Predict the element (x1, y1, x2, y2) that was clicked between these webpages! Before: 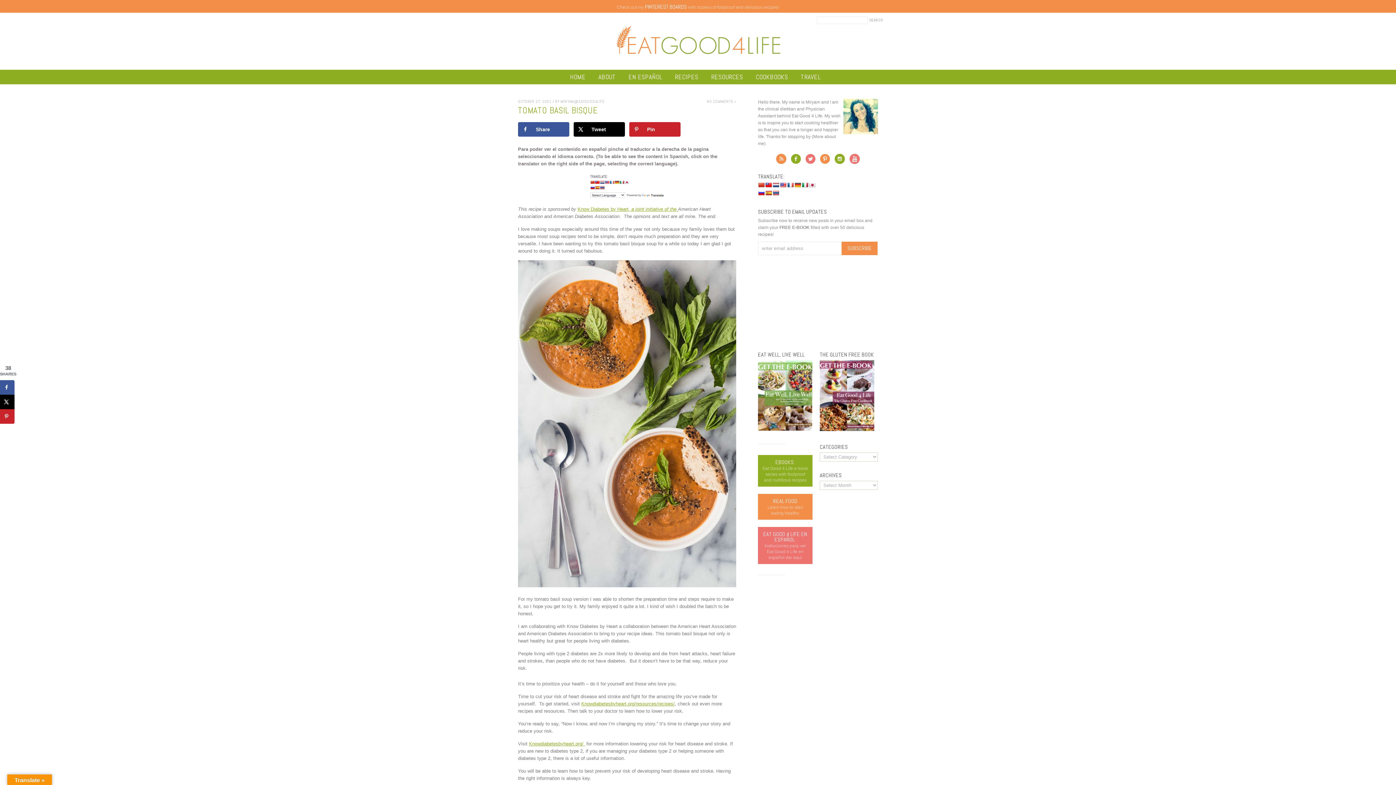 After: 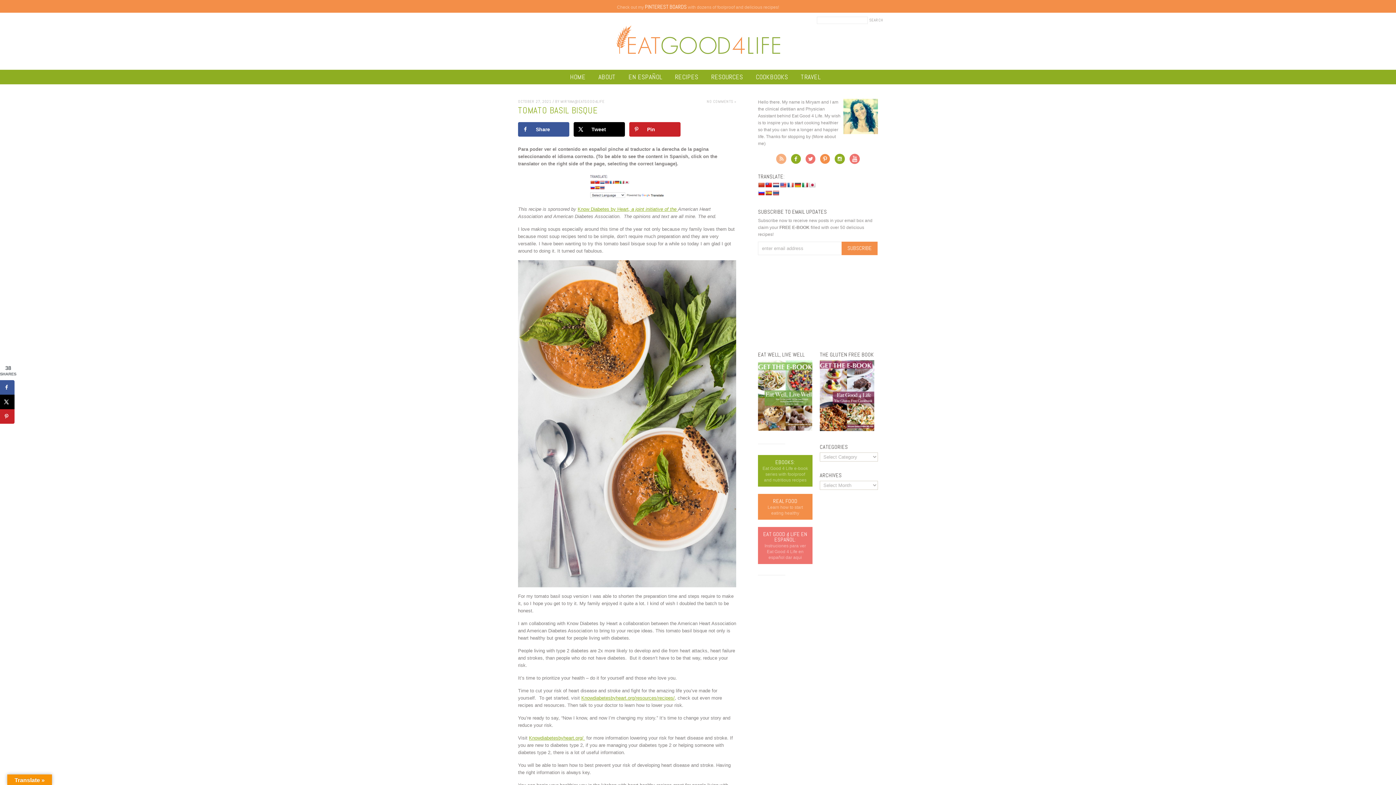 Action: bbox: (776, 158, 786, 163)